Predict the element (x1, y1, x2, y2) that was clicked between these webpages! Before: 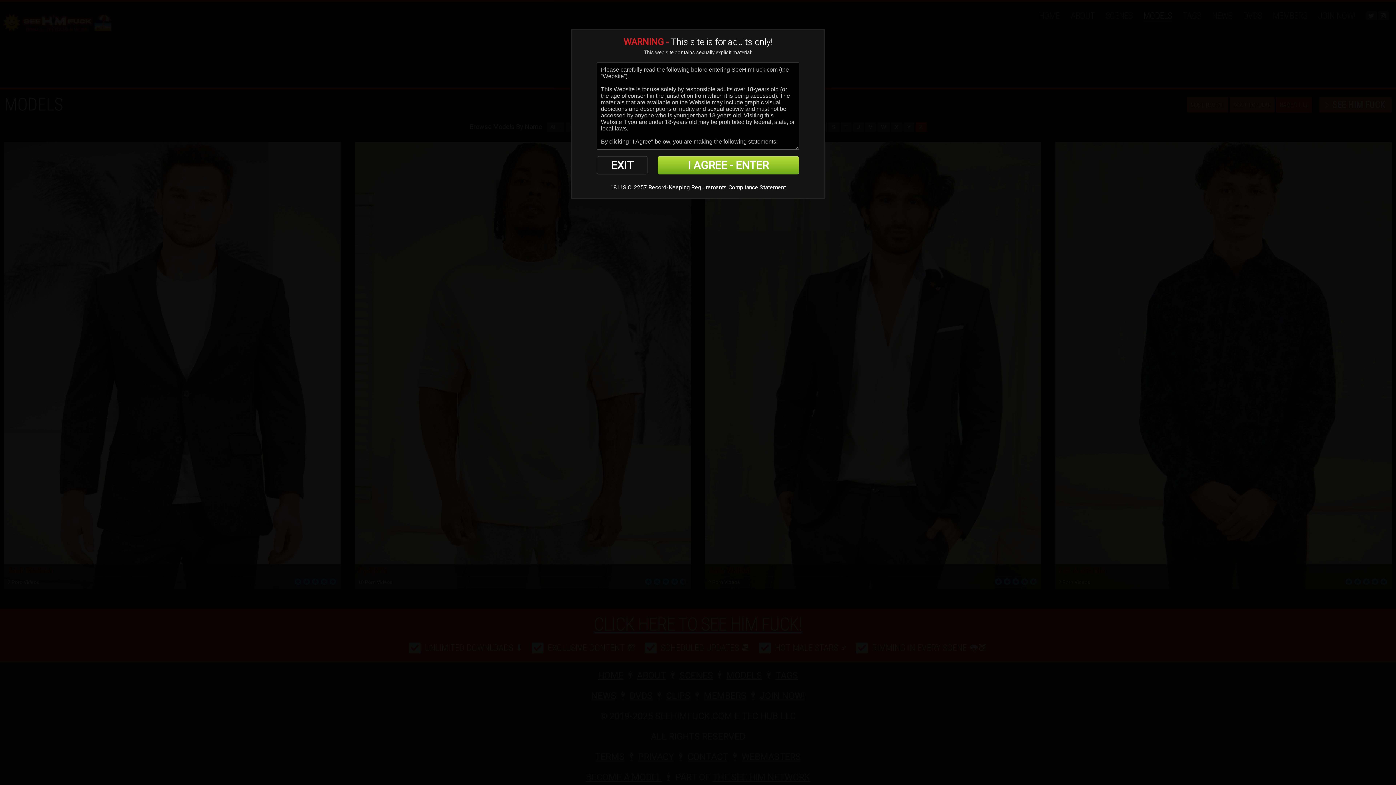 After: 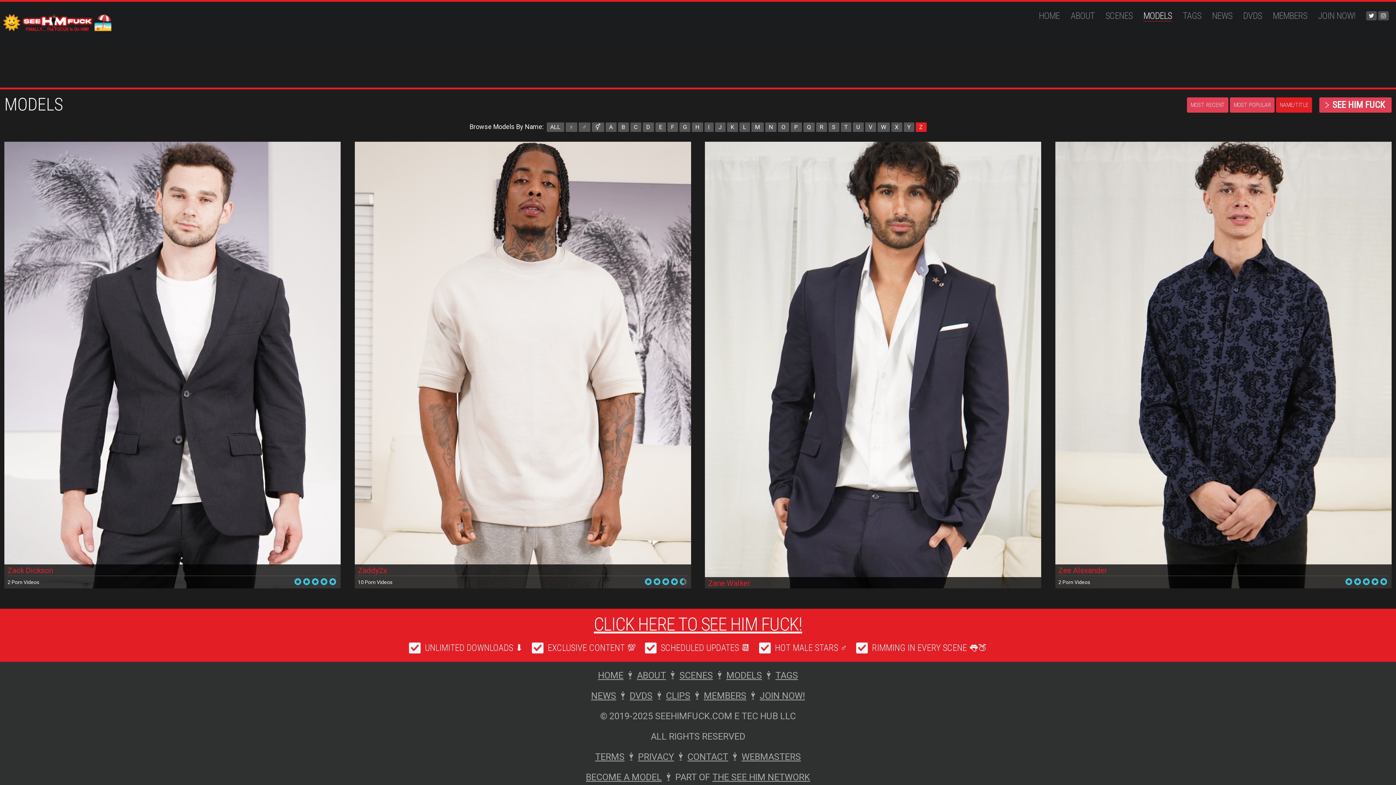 Action: label: I AGREE - ENTER bbox: (657, 156, 799, 174)